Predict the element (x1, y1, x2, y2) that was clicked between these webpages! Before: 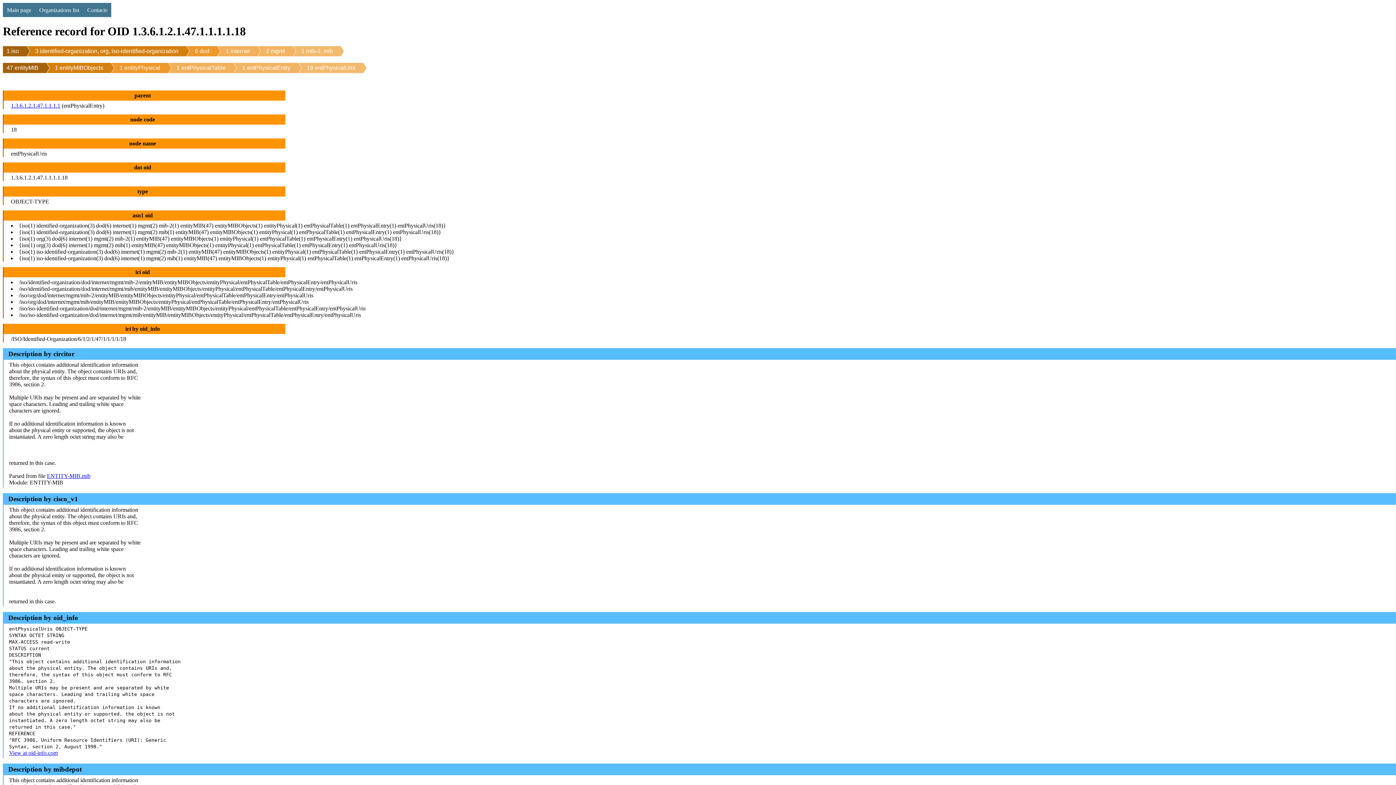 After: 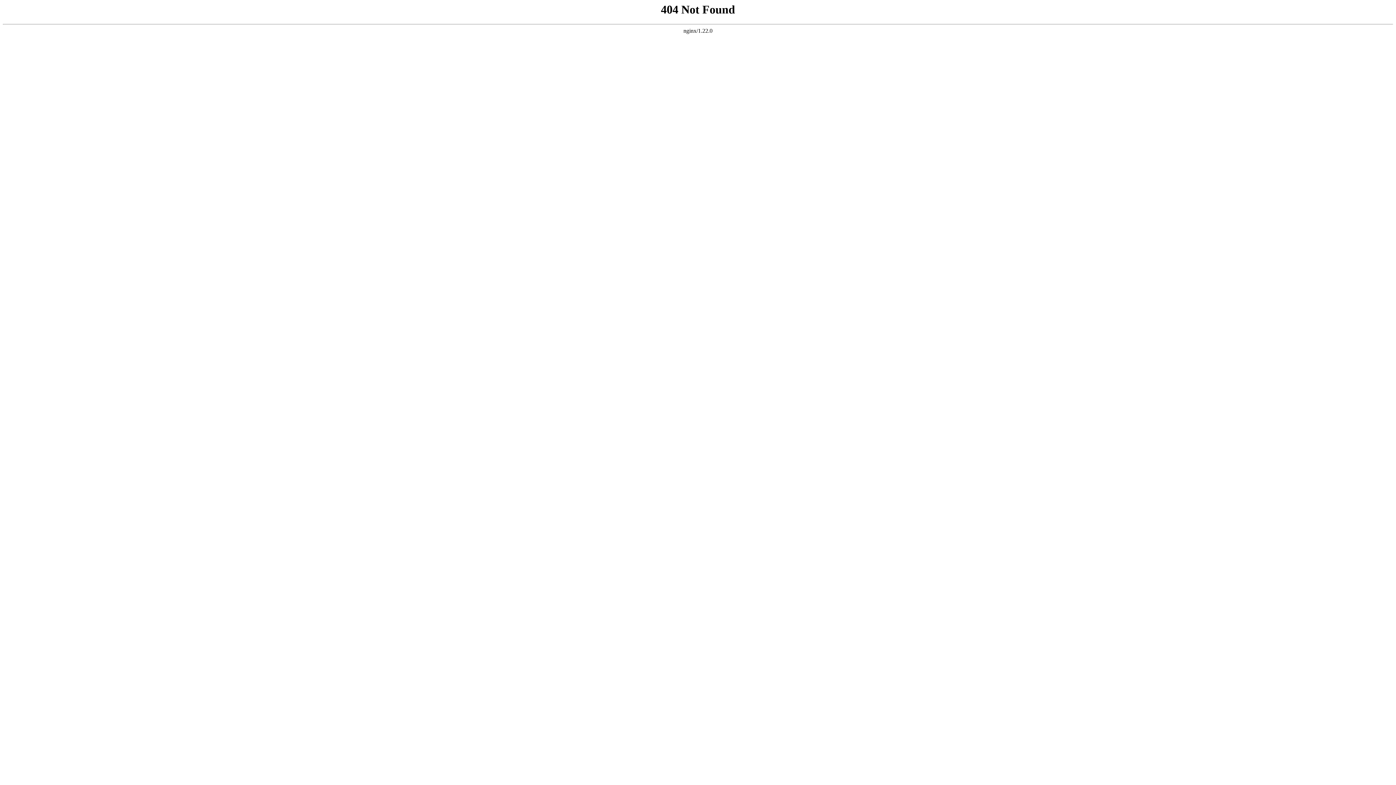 Action: bbox: (46, 473, 90, 479) label: ENTITY-MIB.mib